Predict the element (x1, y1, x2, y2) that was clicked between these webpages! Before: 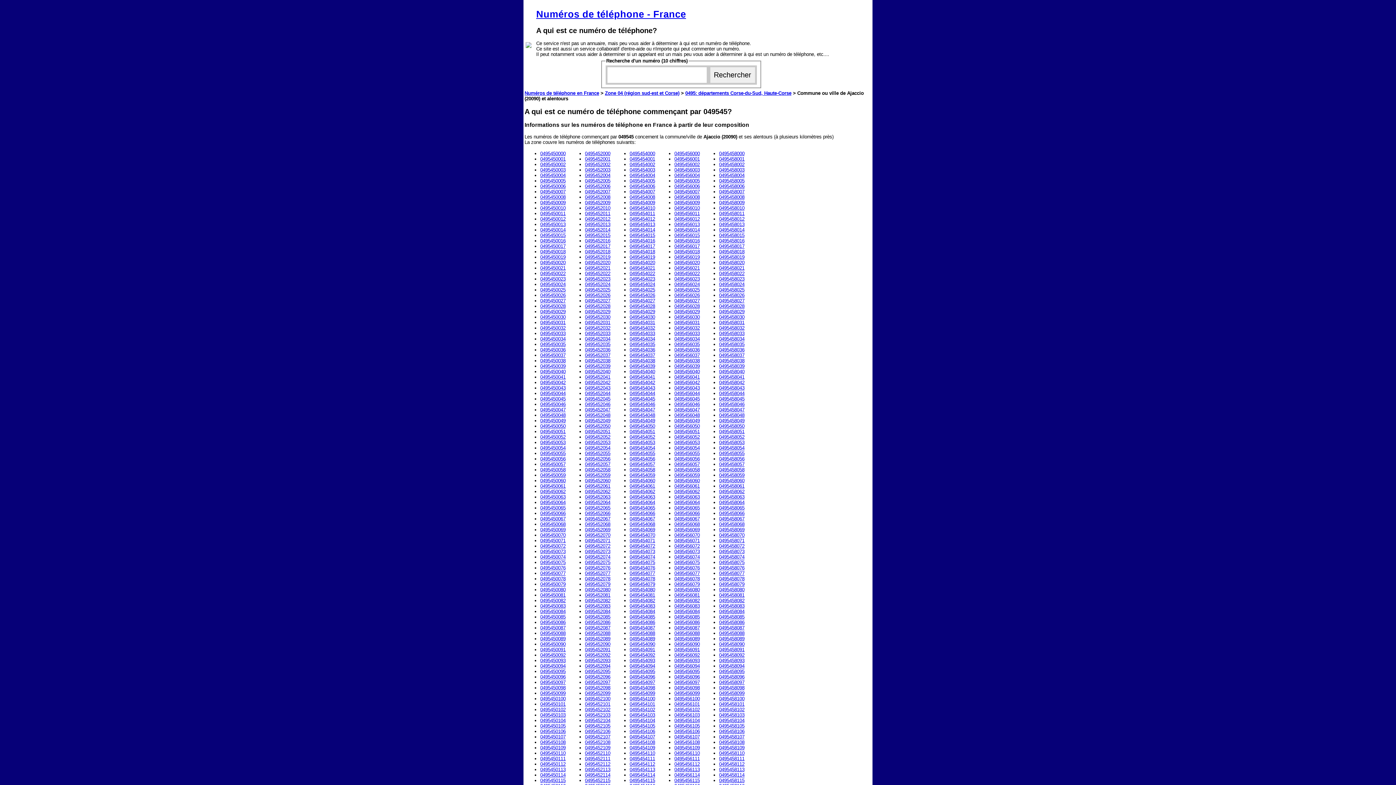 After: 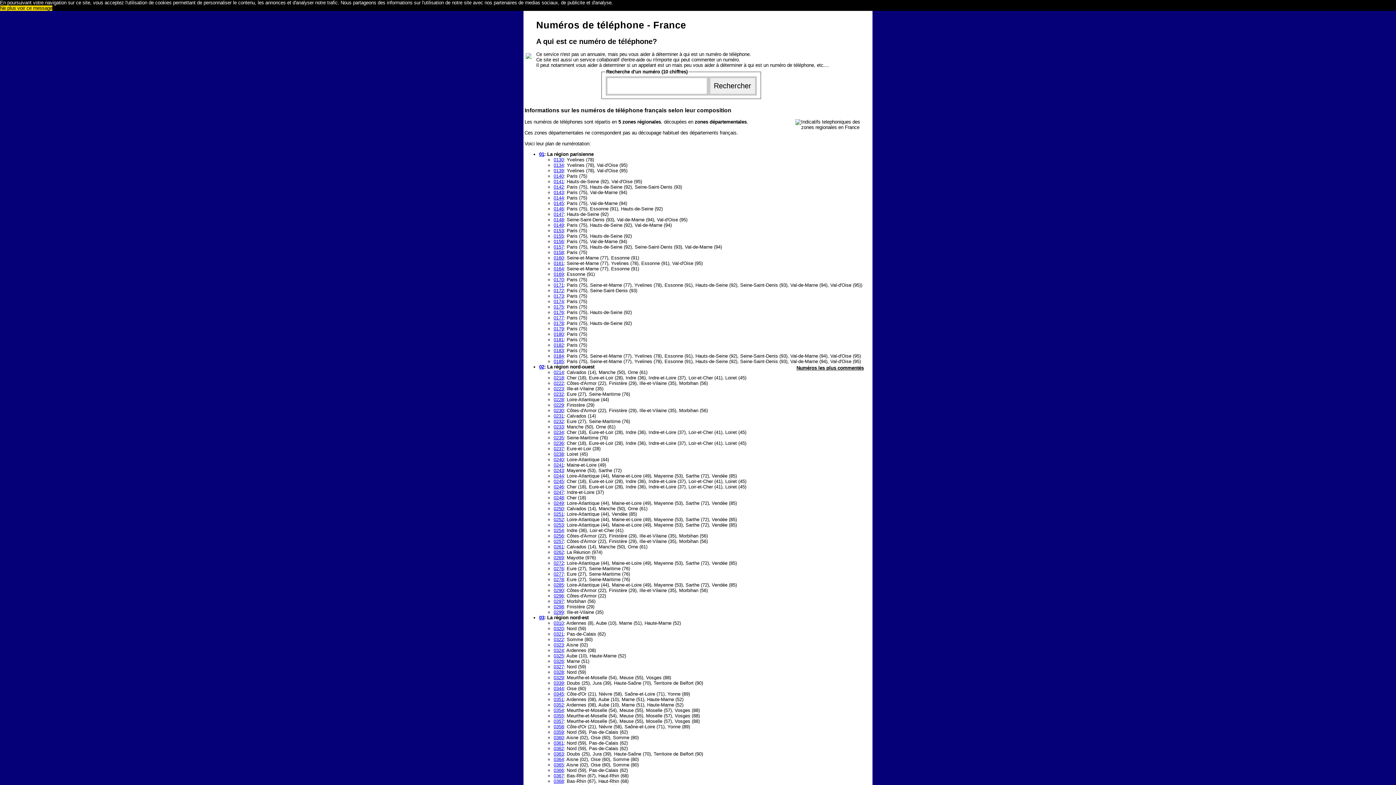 Action: bbox: (719, 194, 744, 200) label: 0495458008